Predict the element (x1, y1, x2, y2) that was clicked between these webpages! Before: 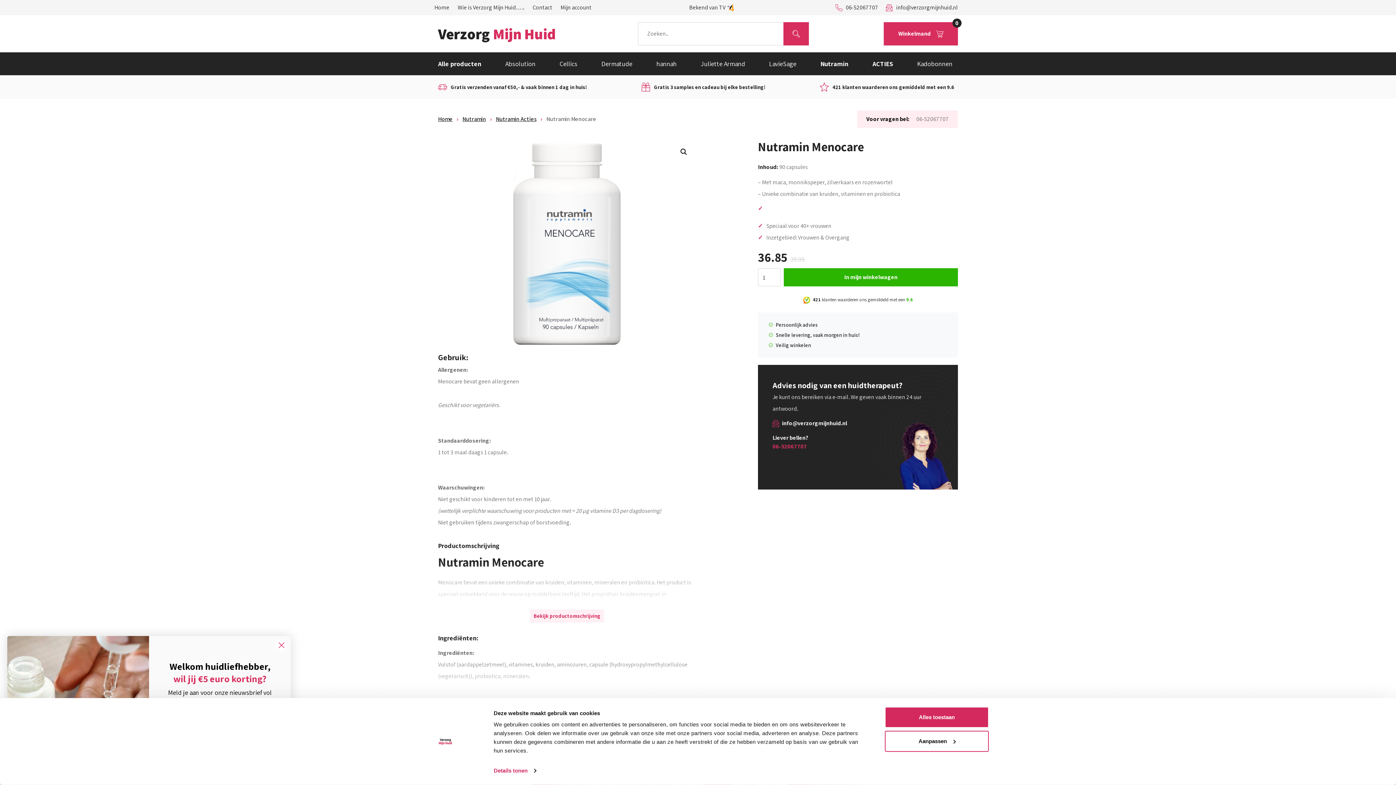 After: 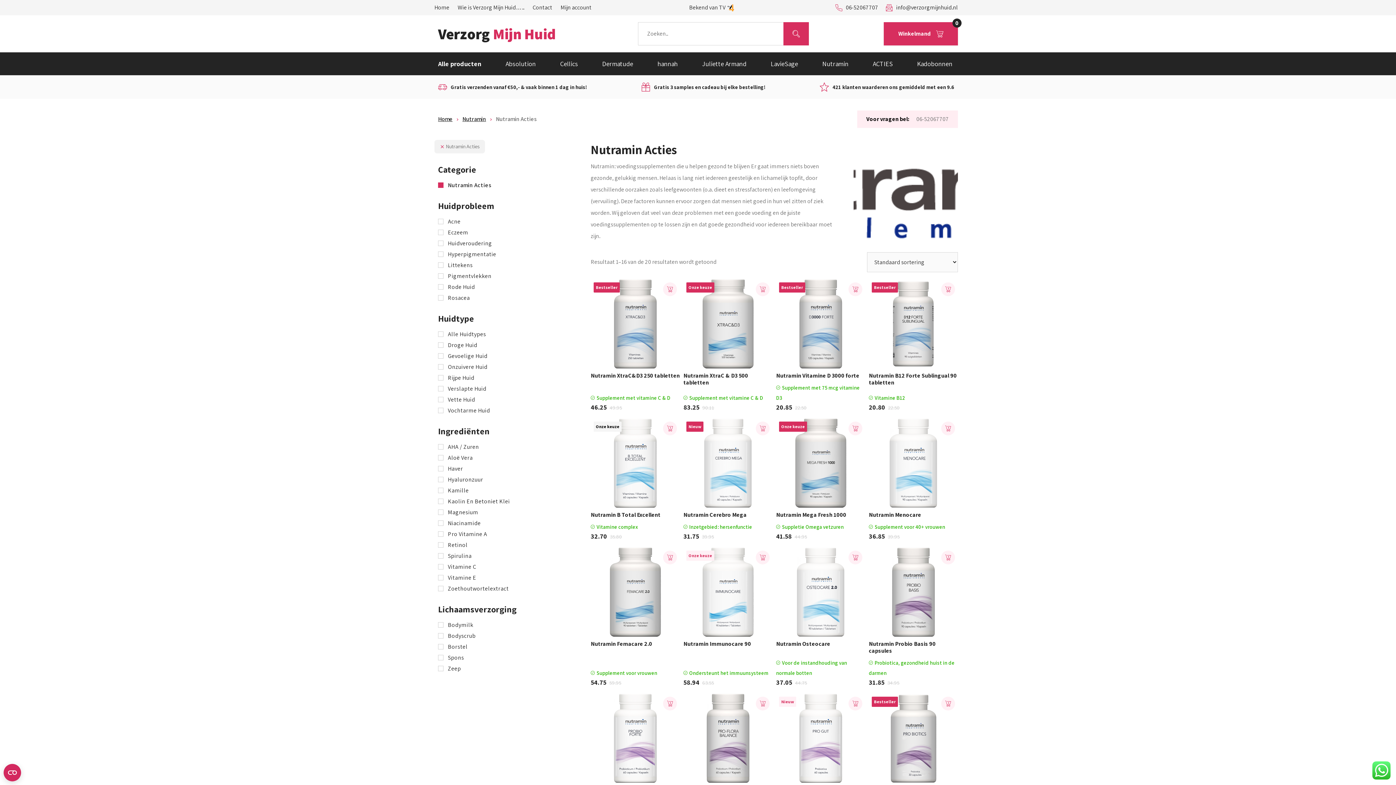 Action: bbox: (496, 115, 536, 122) label: Nutramin Acties